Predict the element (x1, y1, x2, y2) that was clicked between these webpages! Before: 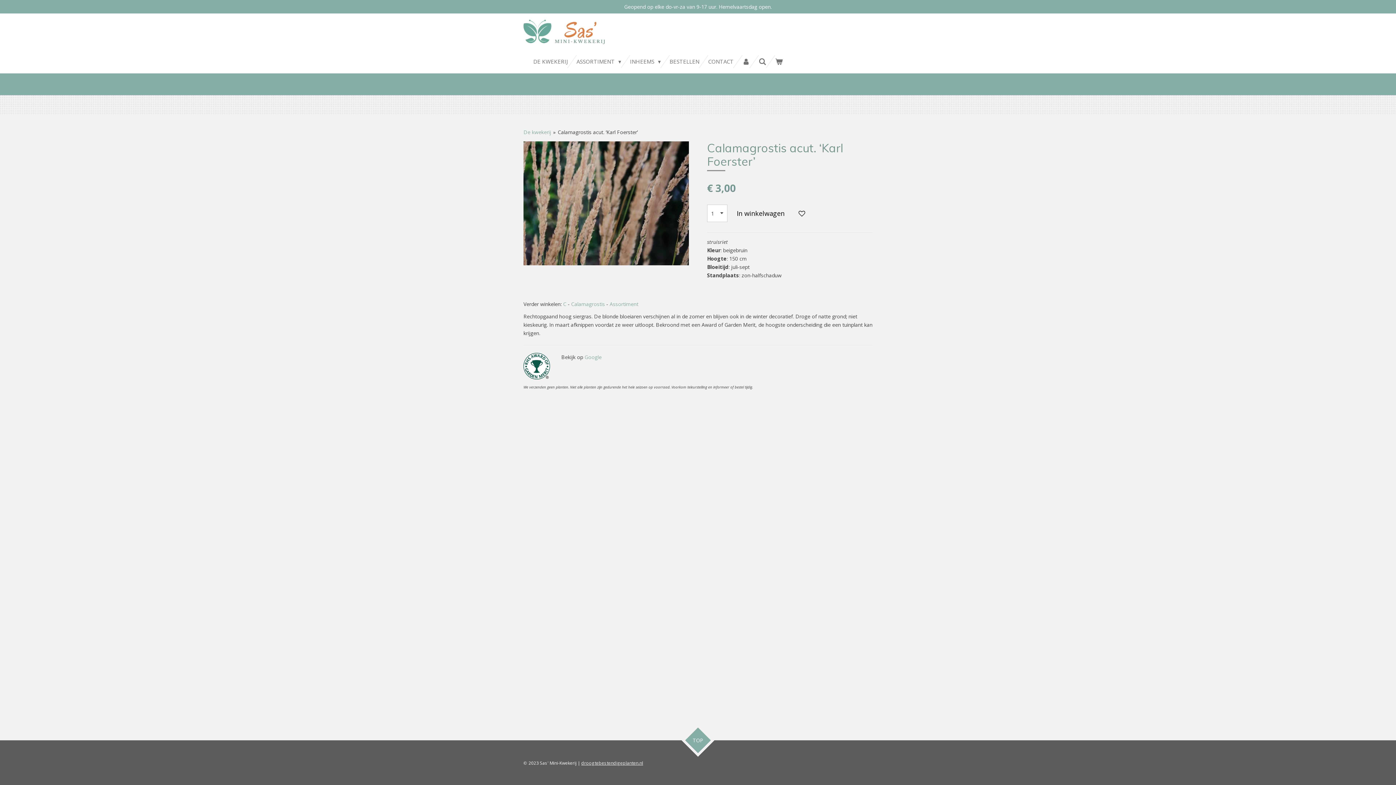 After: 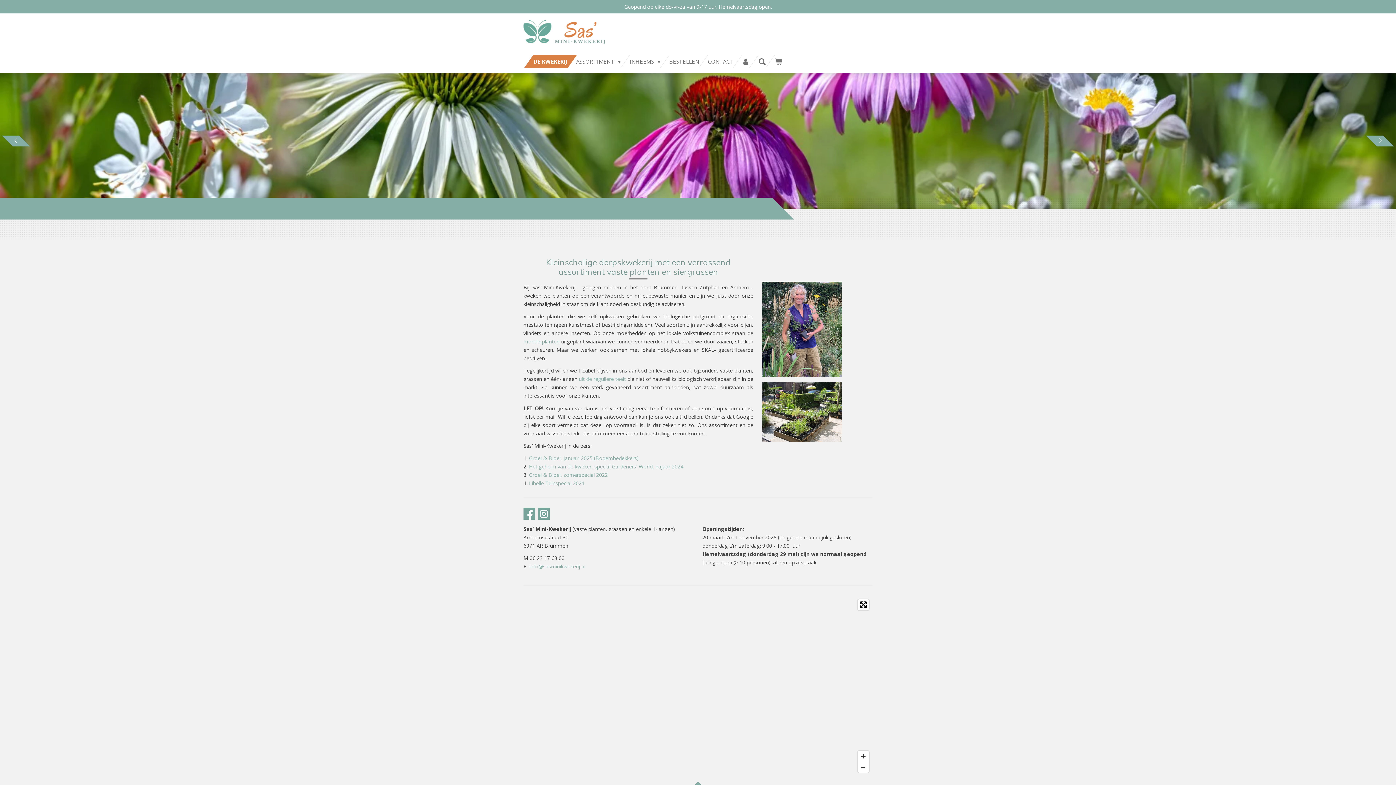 Action: label: De kwekerij bbox: (523, 128, 551, 135)